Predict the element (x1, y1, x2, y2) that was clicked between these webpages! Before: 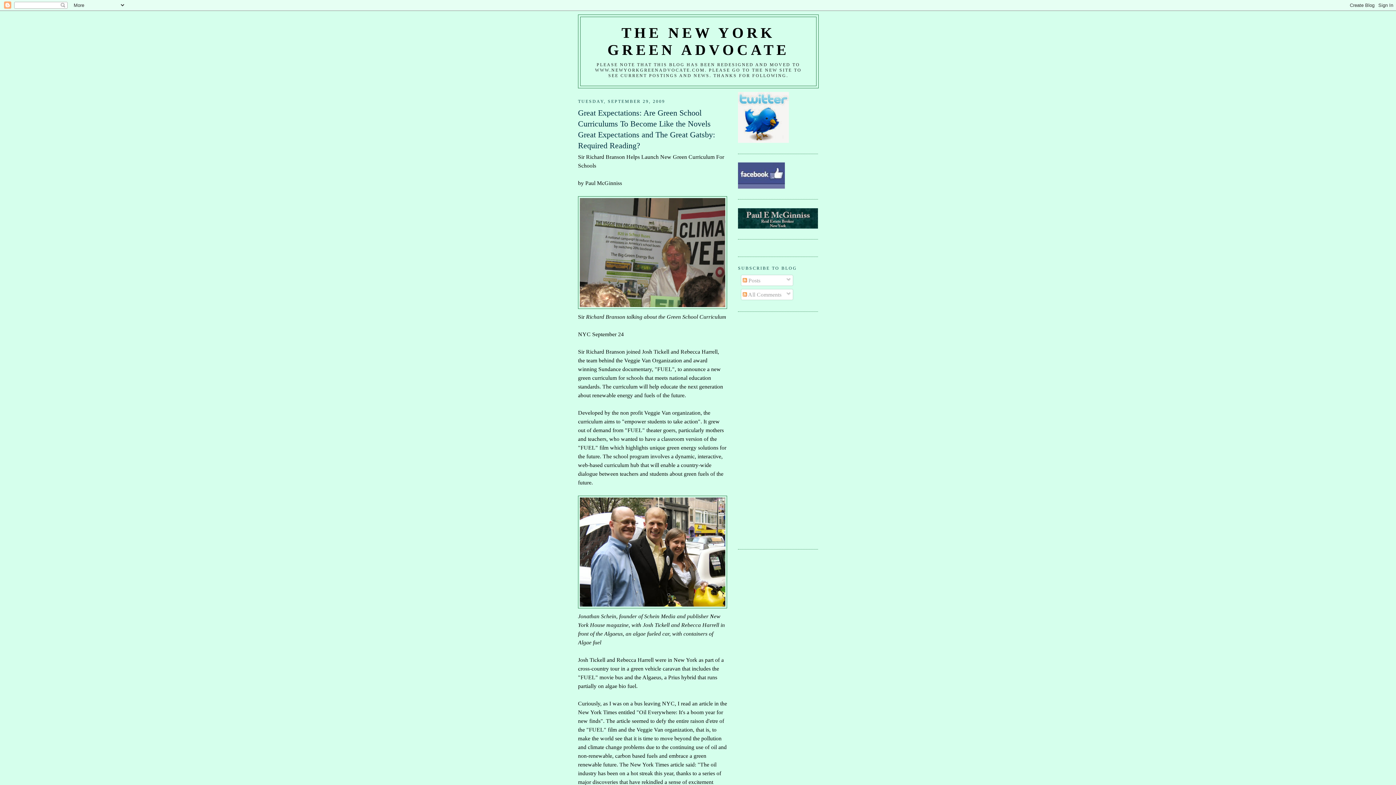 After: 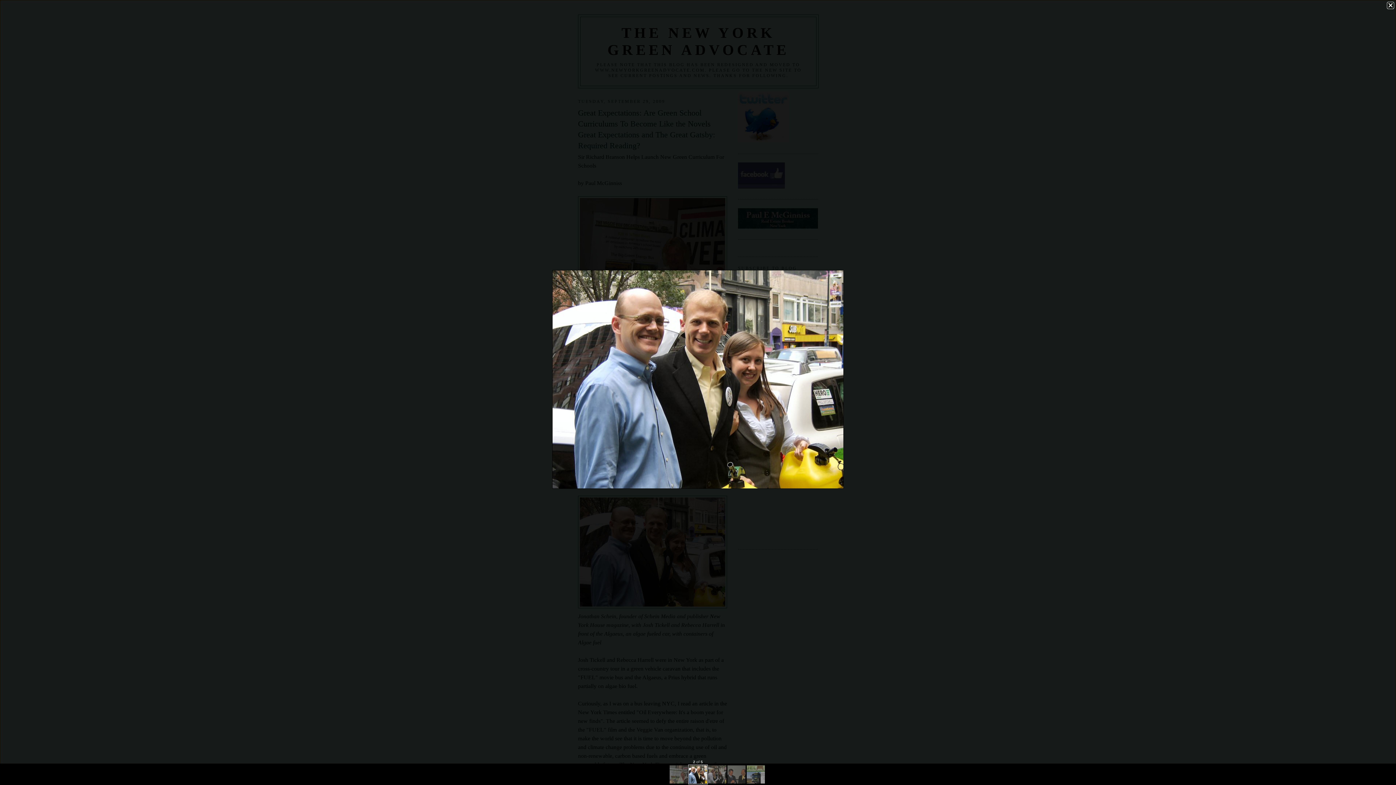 Action: bbox: (578, 496, 727, 608)